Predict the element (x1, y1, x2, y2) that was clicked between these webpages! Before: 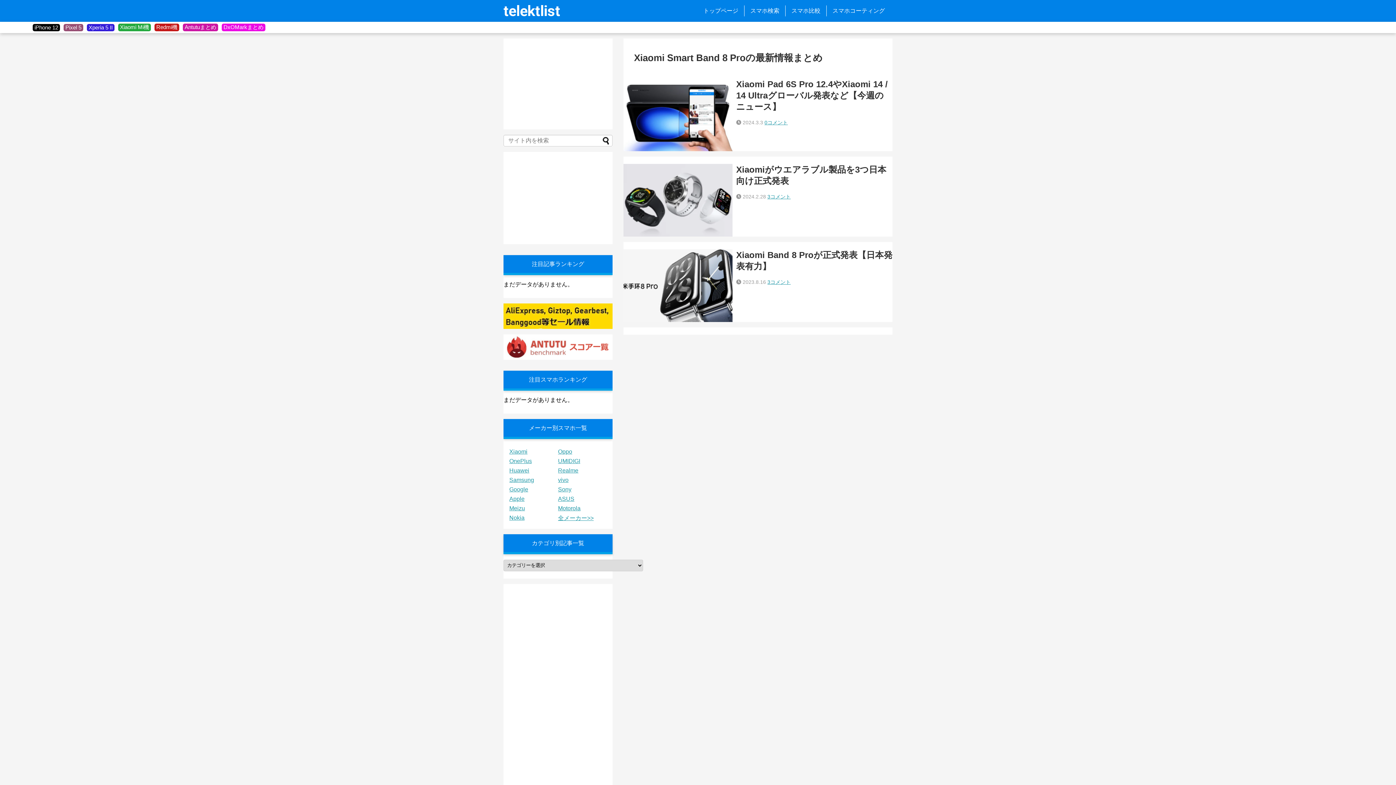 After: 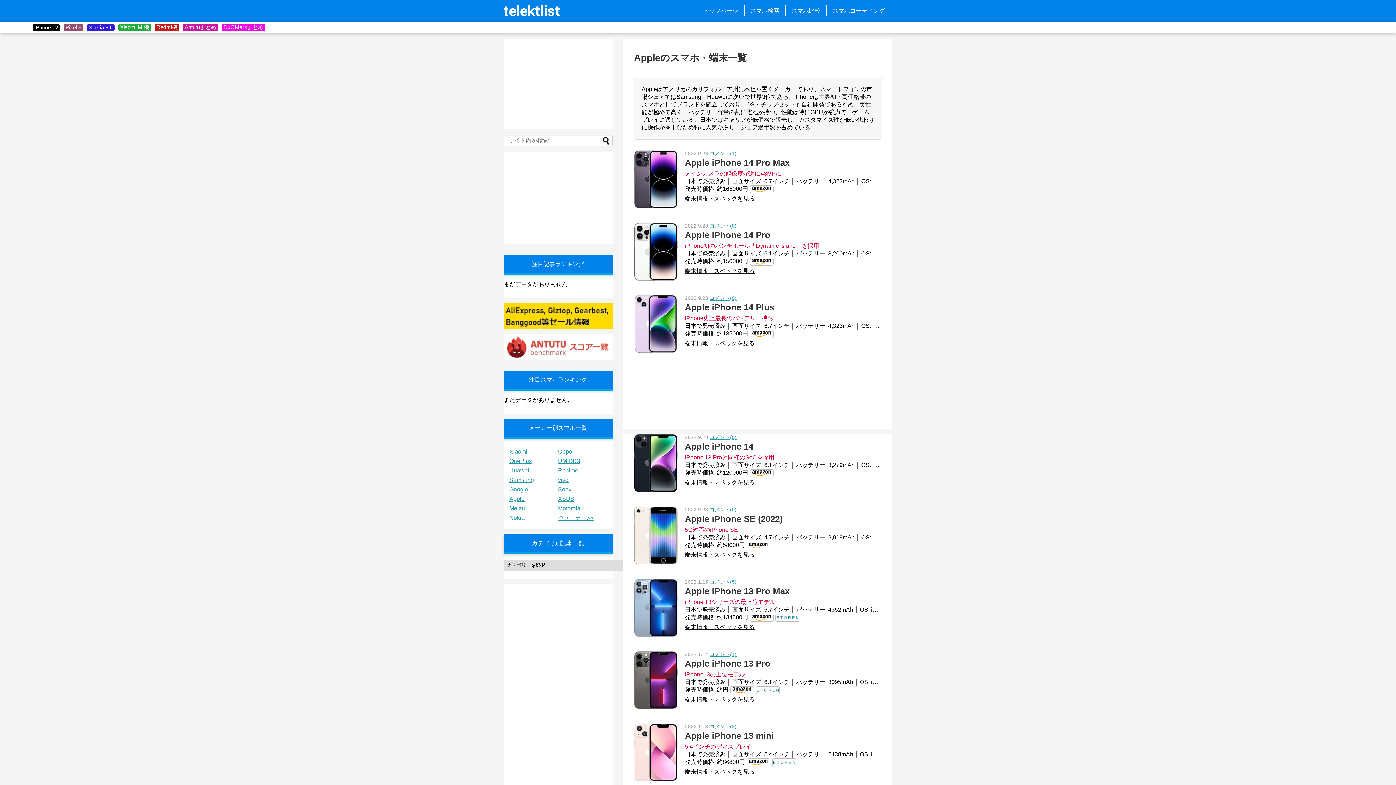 Action: bbox: (509, 496, 524, 502) label: Apple